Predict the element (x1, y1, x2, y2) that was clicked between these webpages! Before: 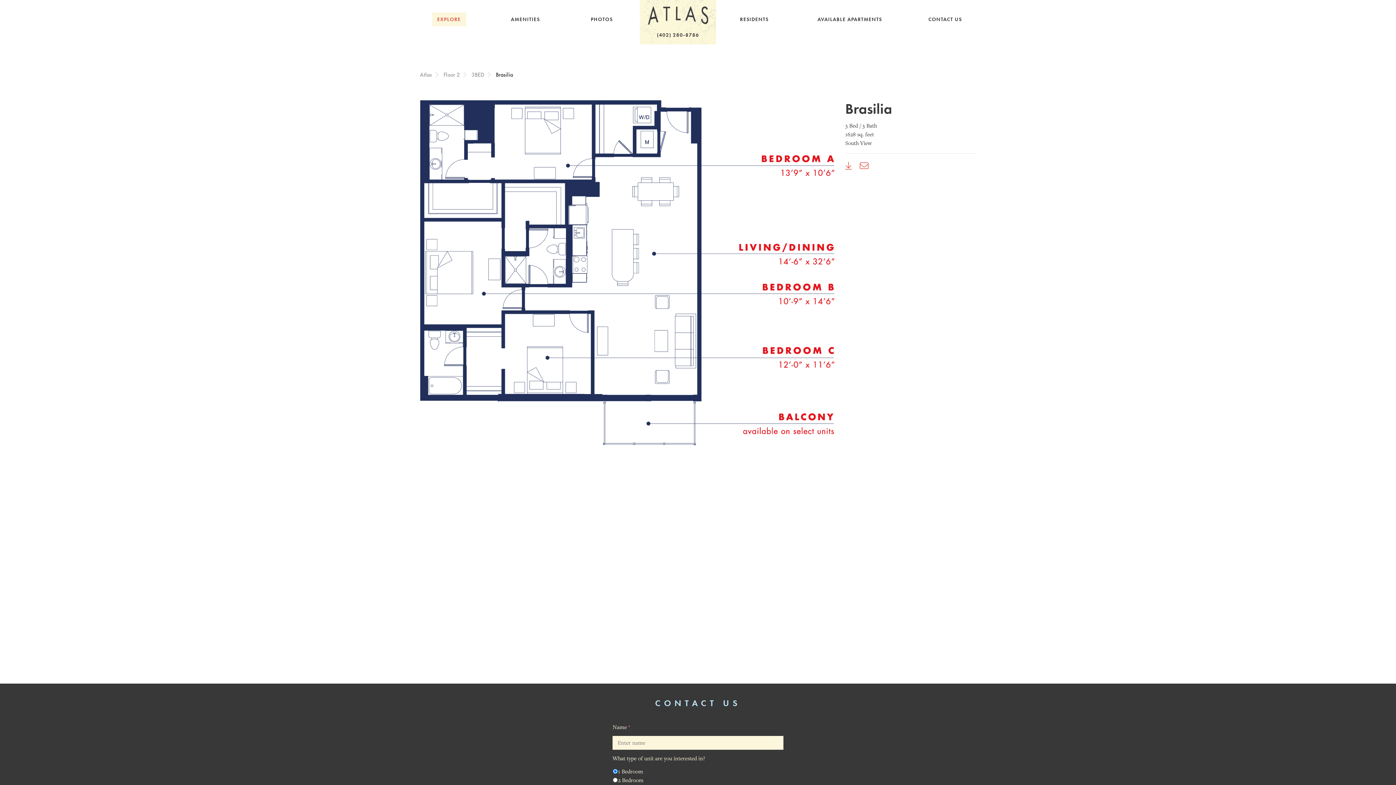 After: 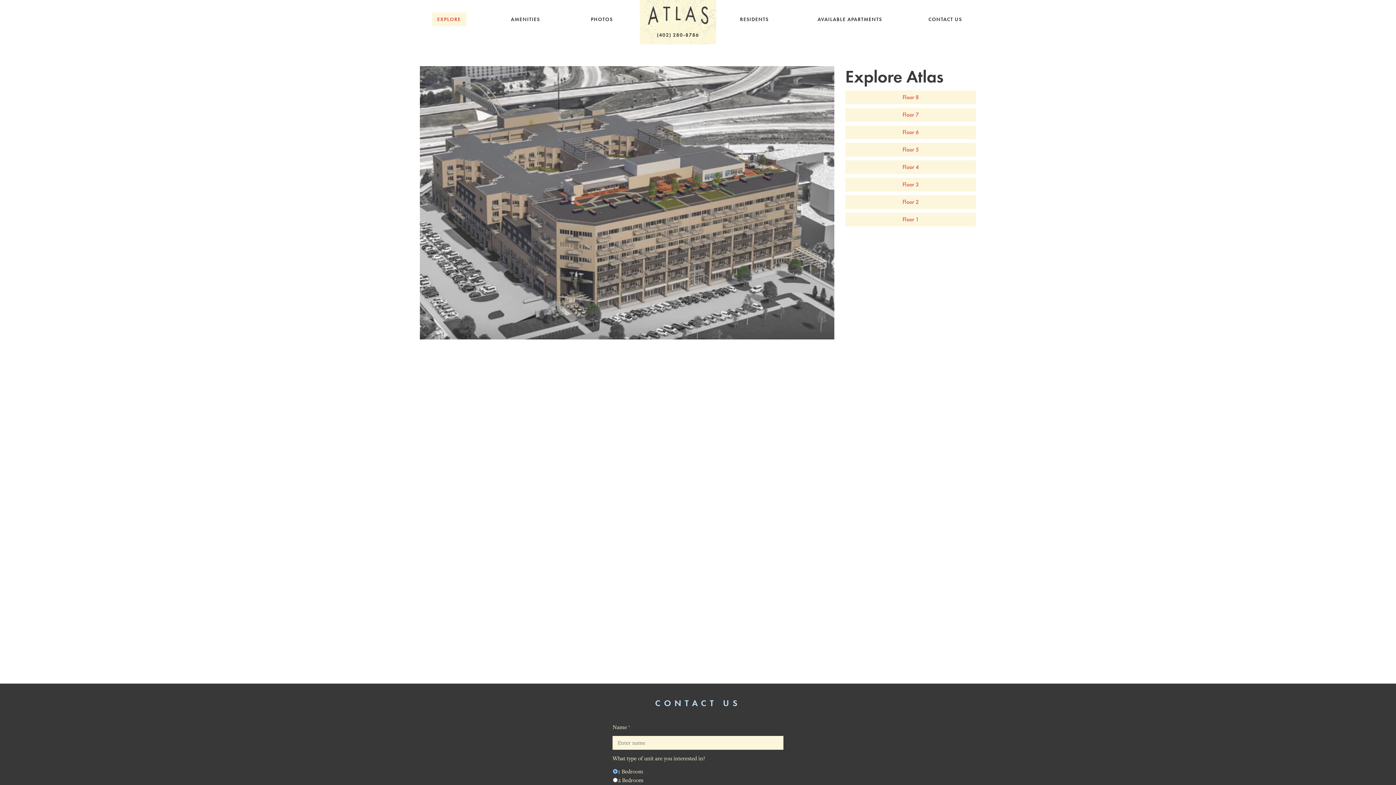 Action: bbox: (431, 12, 466, 26) label: EXPLORE